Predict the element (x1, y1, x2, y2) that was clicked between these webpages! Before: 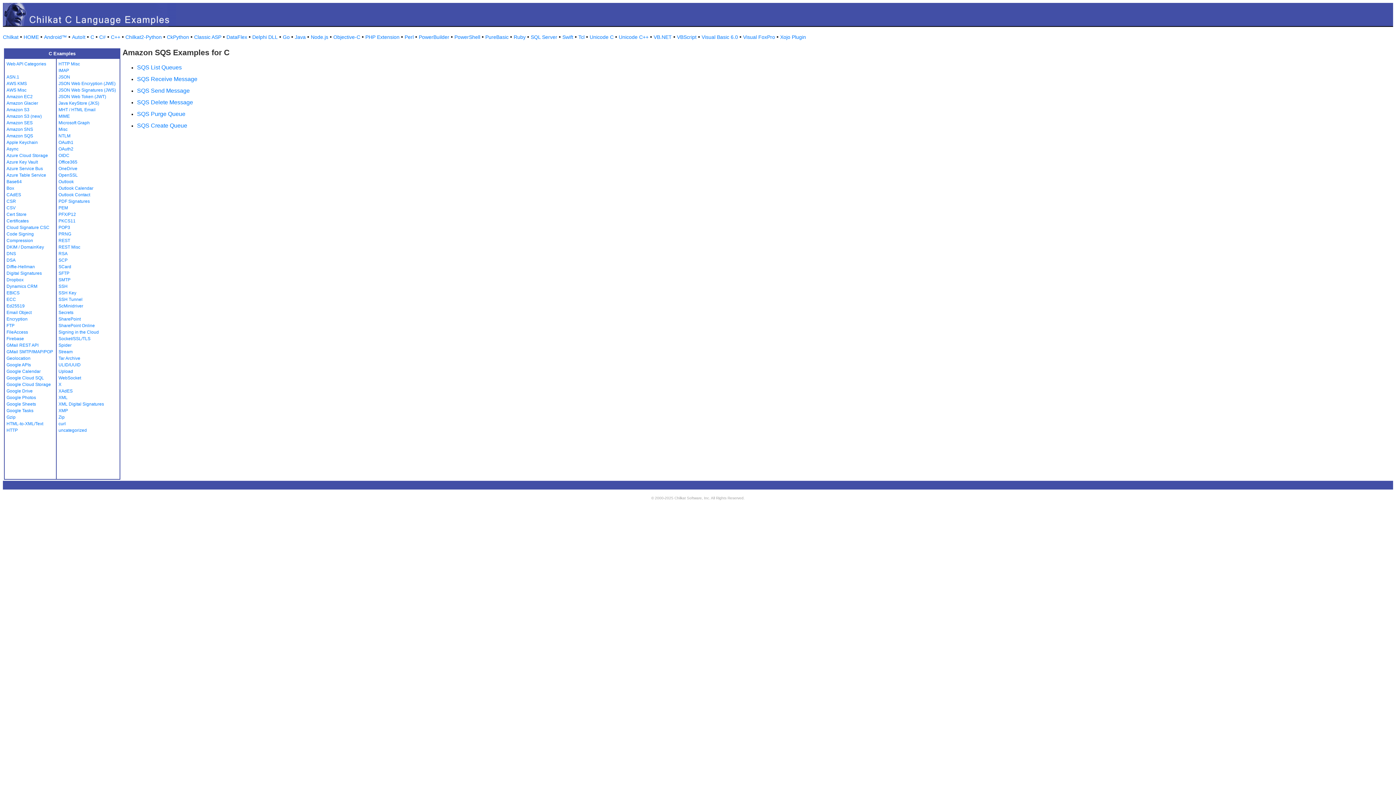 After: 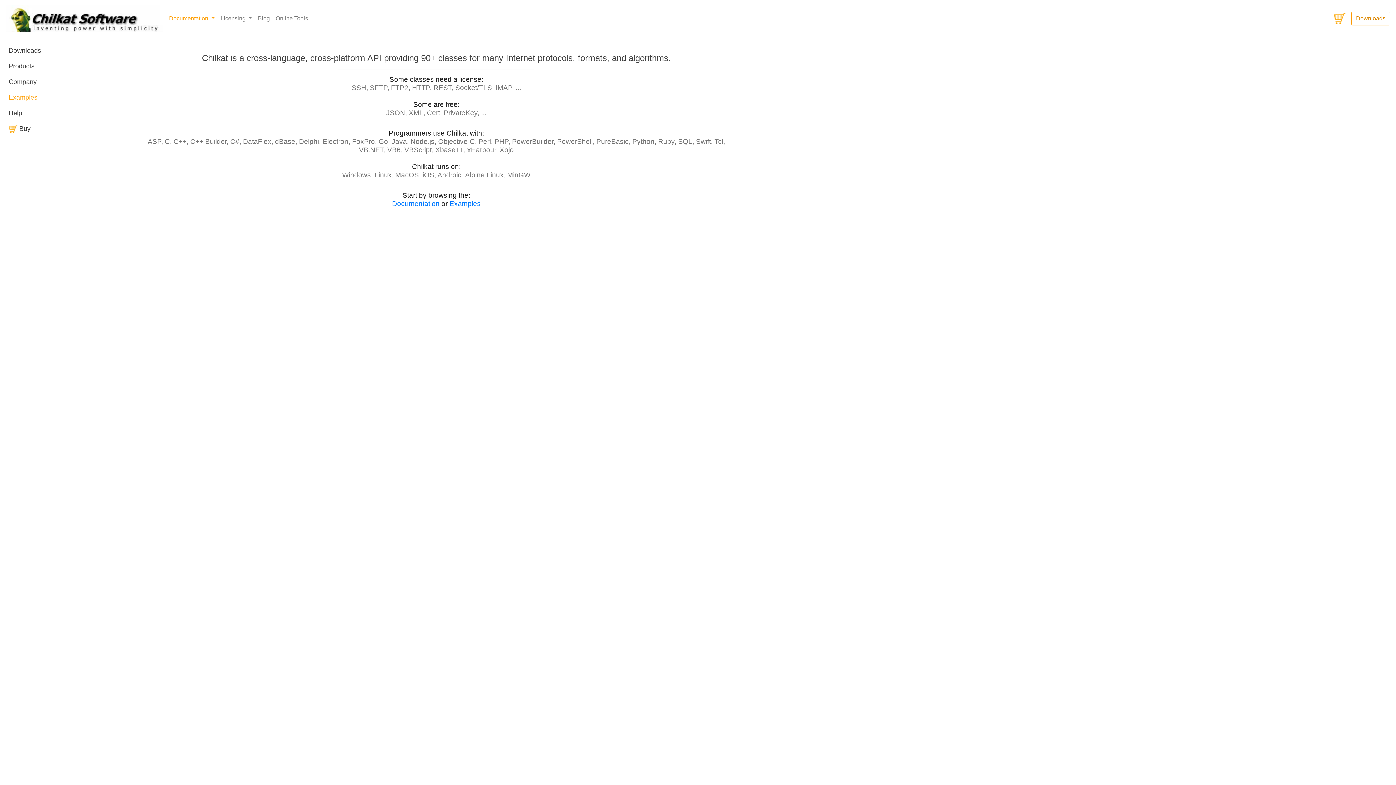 Action: label: Chilkat bbox: (2, 34, 18, 40)